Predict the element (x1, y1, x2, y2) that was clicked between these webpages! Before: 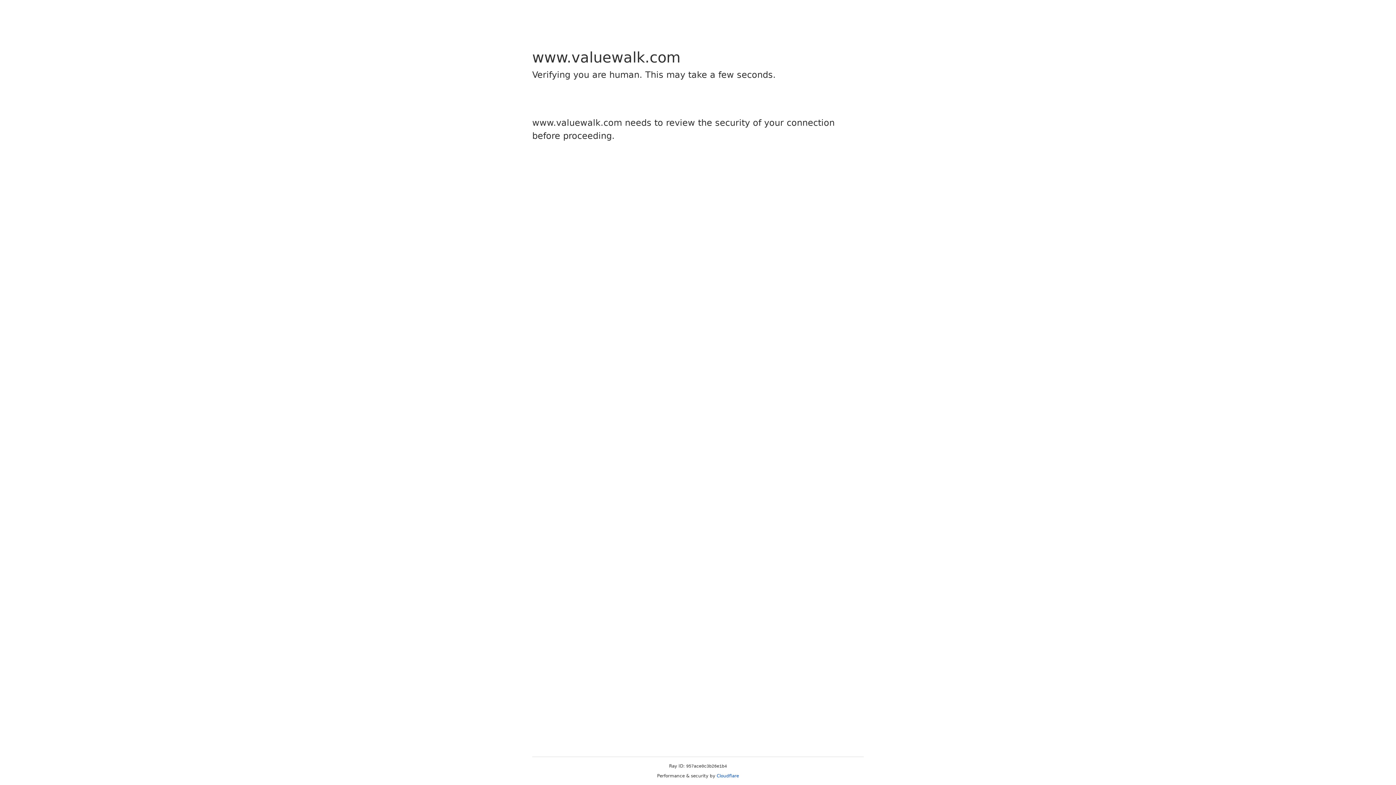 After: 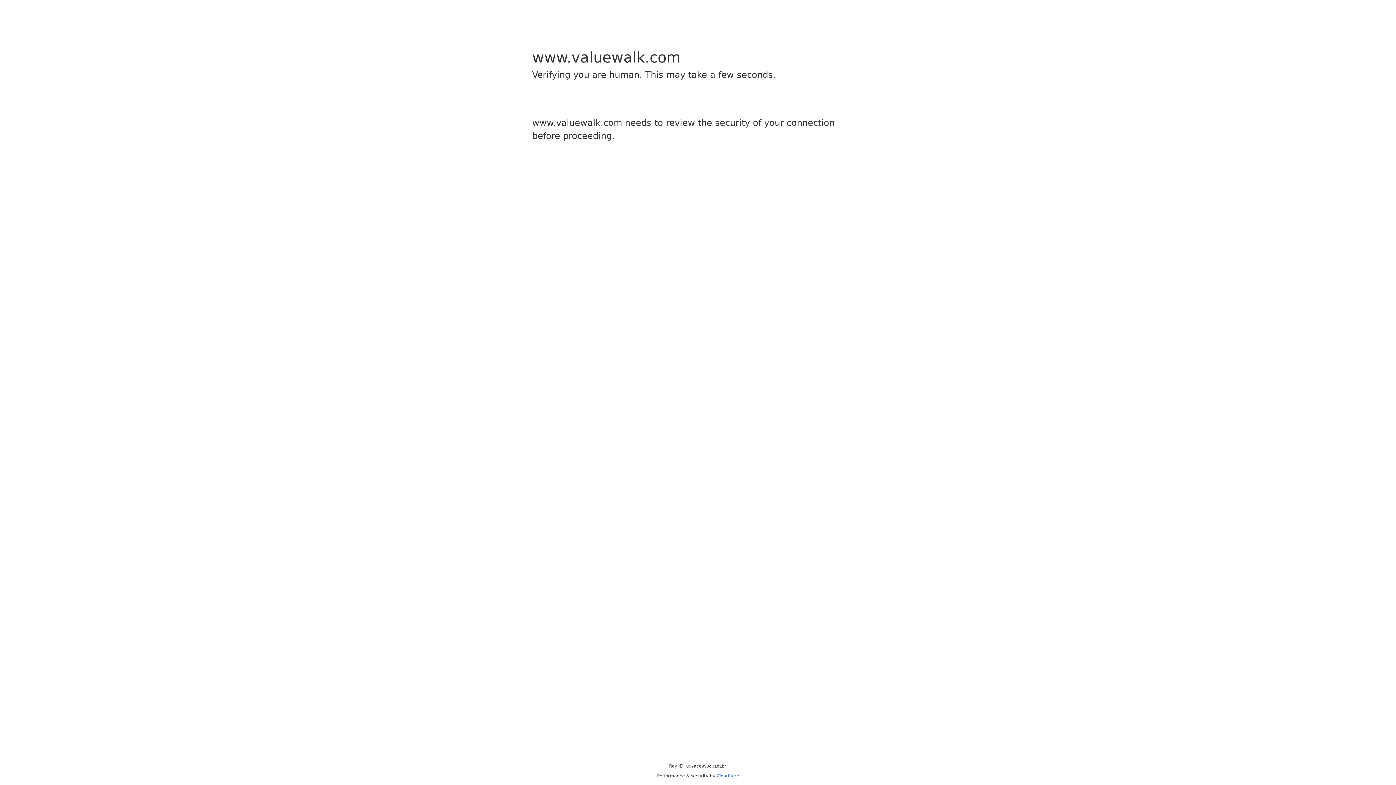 Action: label: Cloudflare bbox: (716, 773, 739, 778)